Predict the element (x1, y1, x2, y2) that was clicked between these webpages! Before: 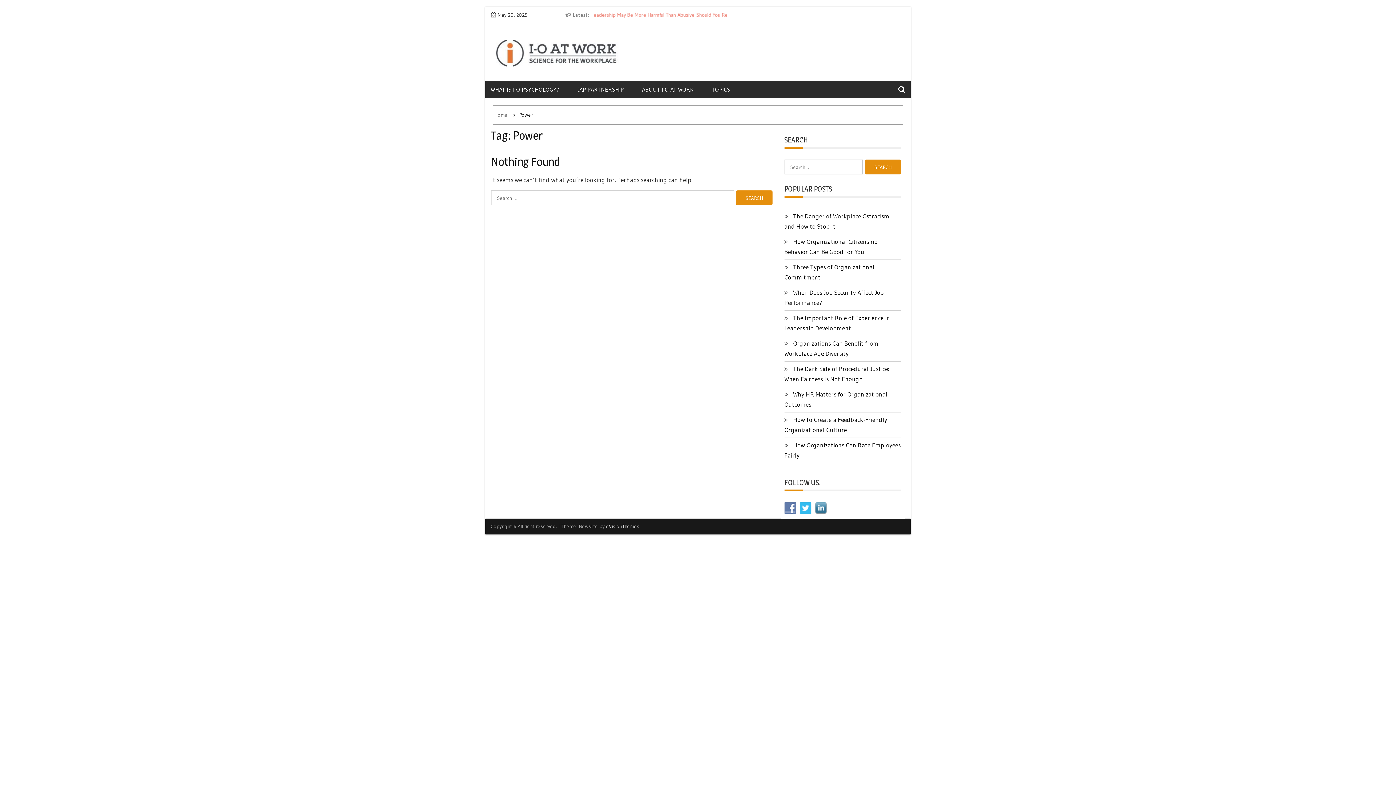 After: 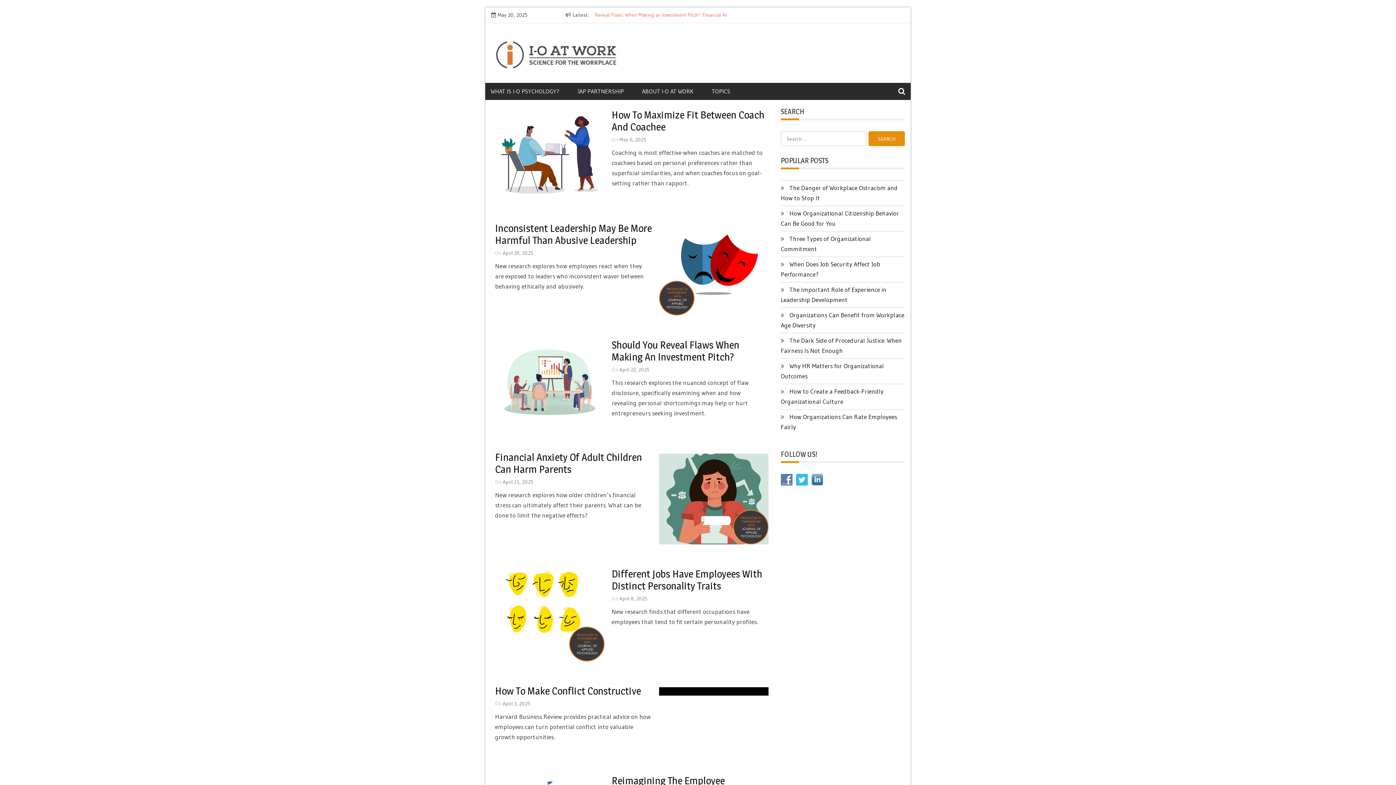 Action: bbox: (496, 49, 619, 55)